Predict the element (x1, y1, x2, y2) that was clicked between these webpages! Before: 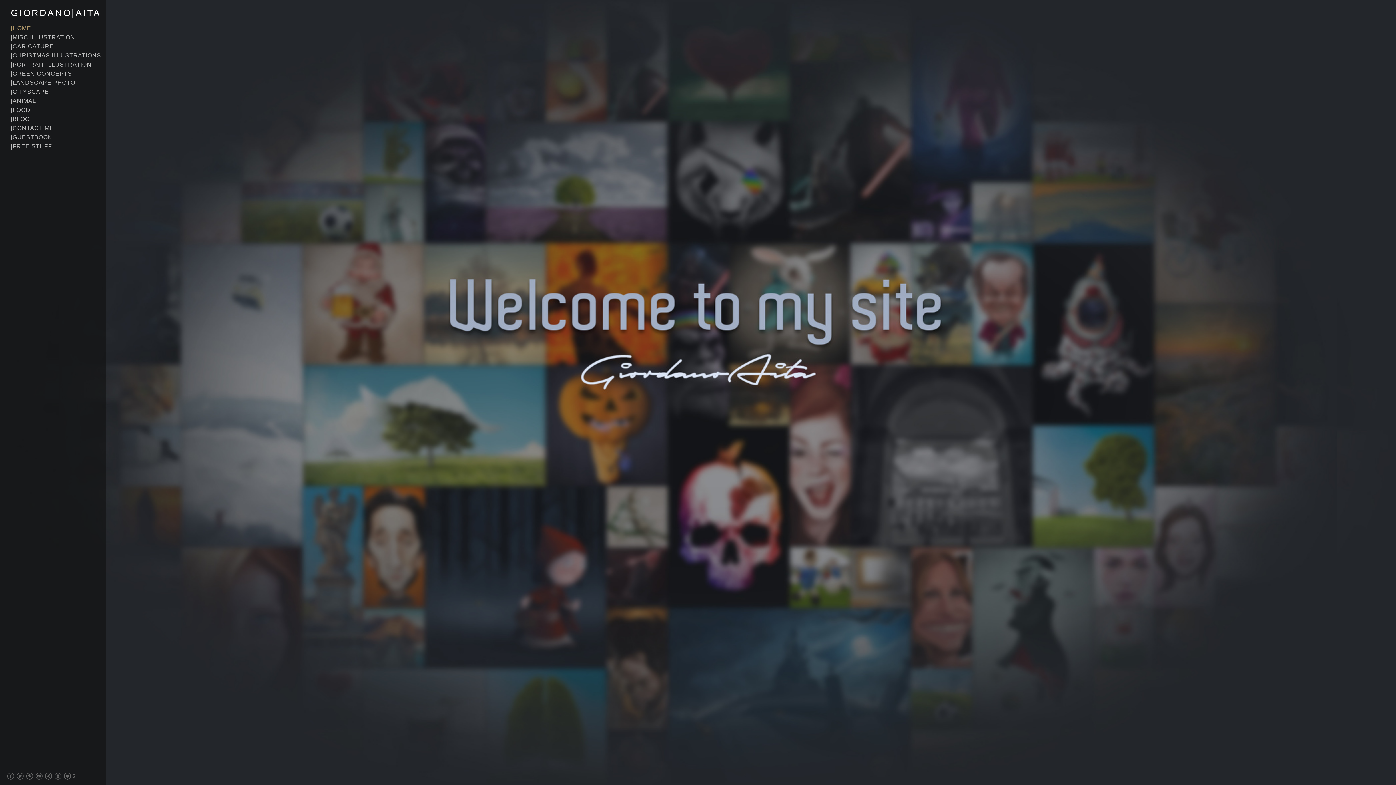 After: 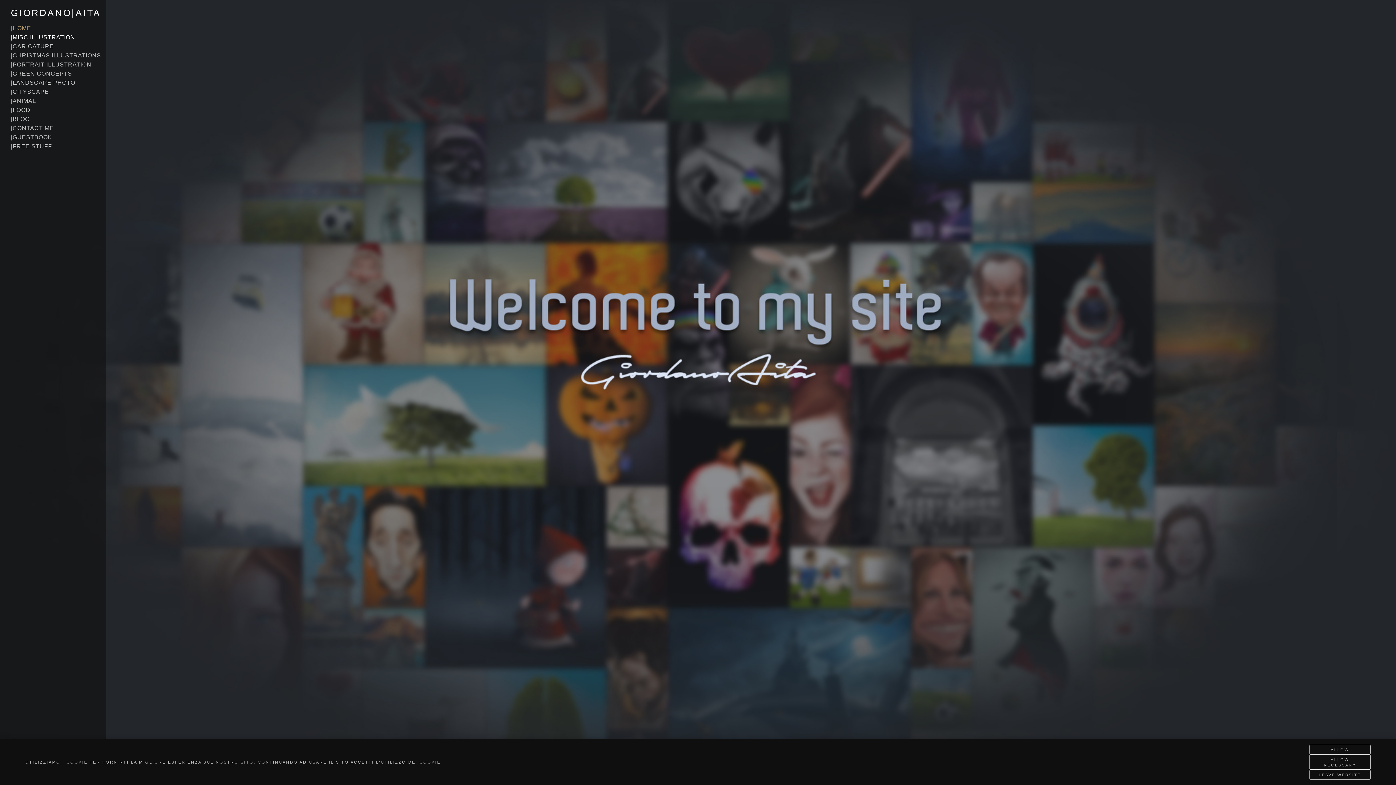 Action: label: |MISC ILLUSTRATION bbox: (10, 34, 75, 40)